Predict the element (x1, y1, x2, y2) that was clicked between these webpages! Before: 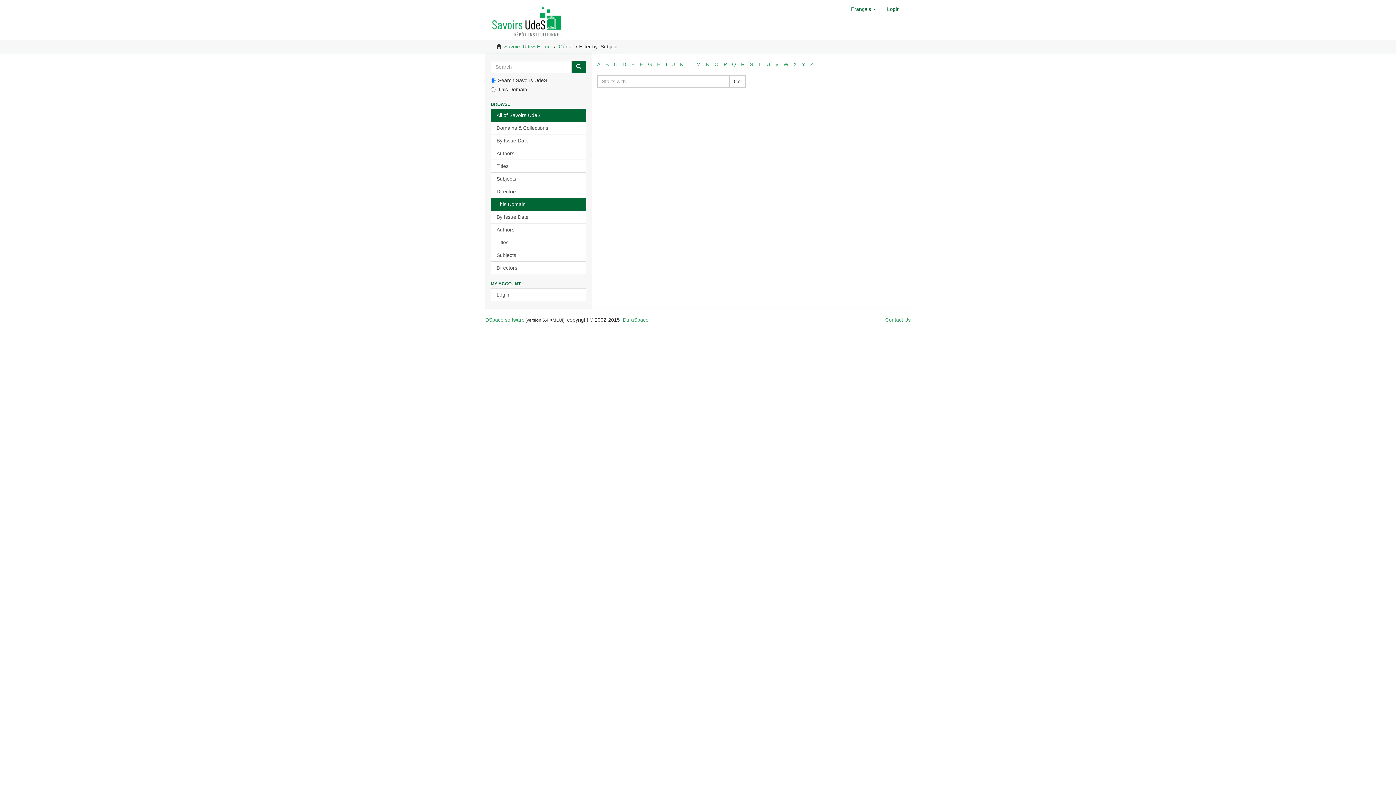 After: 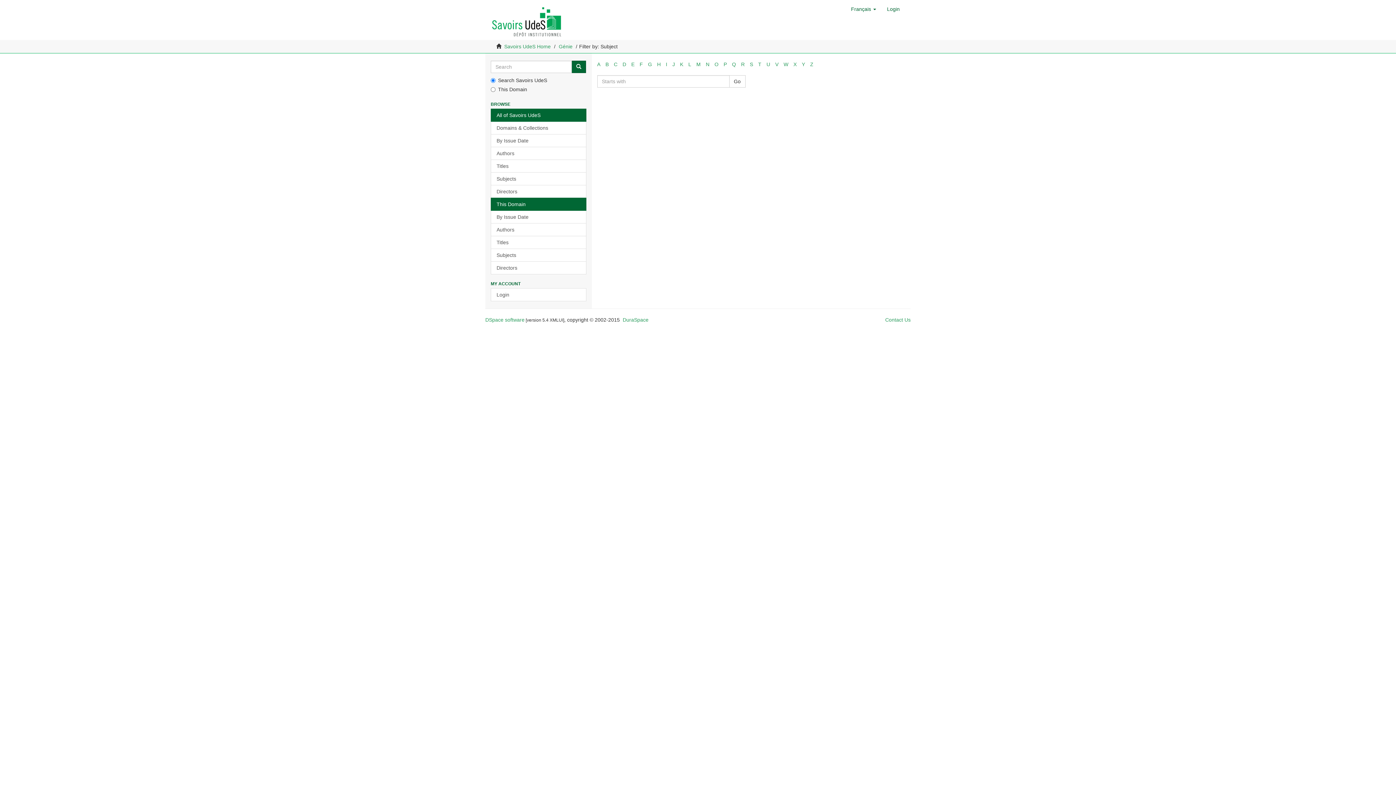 Action: label: N bbox: (706, 61, 709, 67)